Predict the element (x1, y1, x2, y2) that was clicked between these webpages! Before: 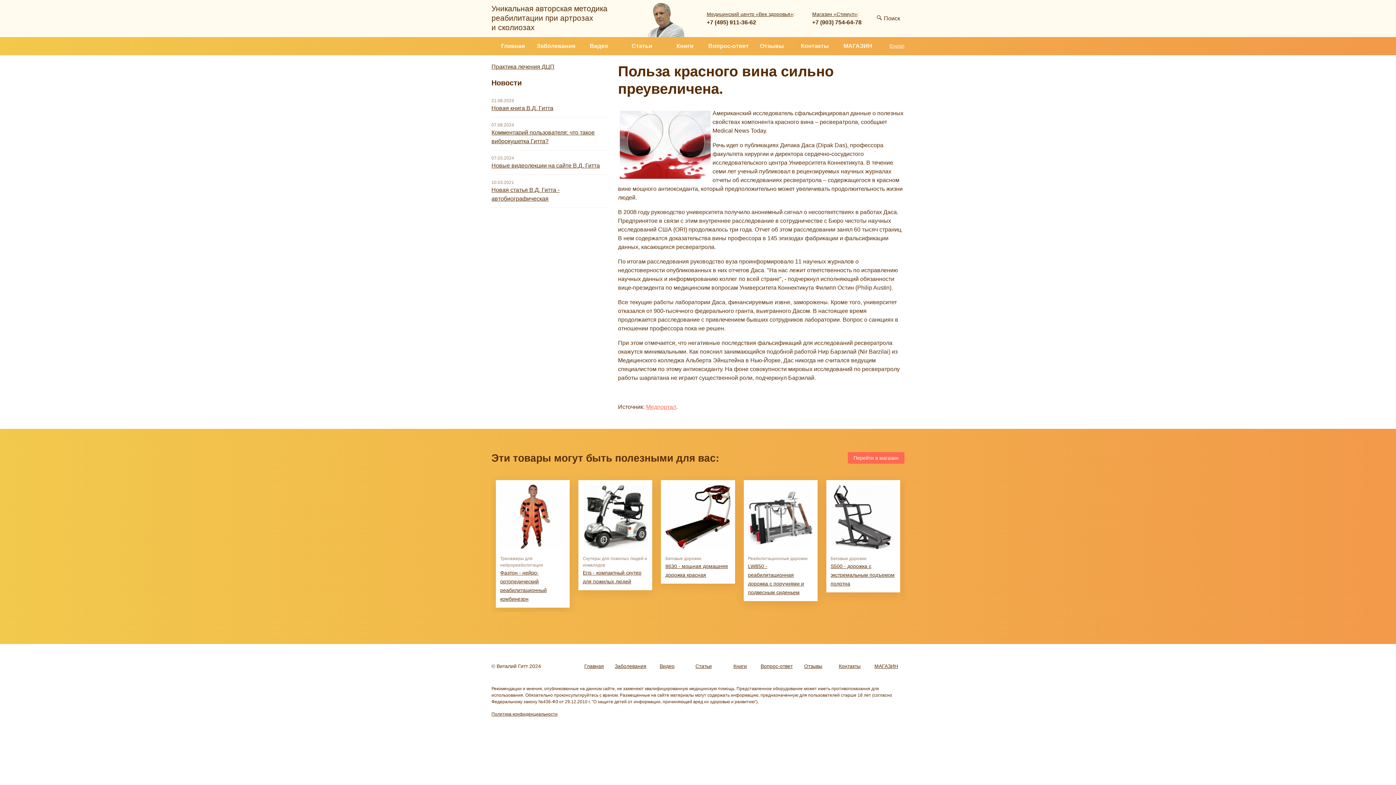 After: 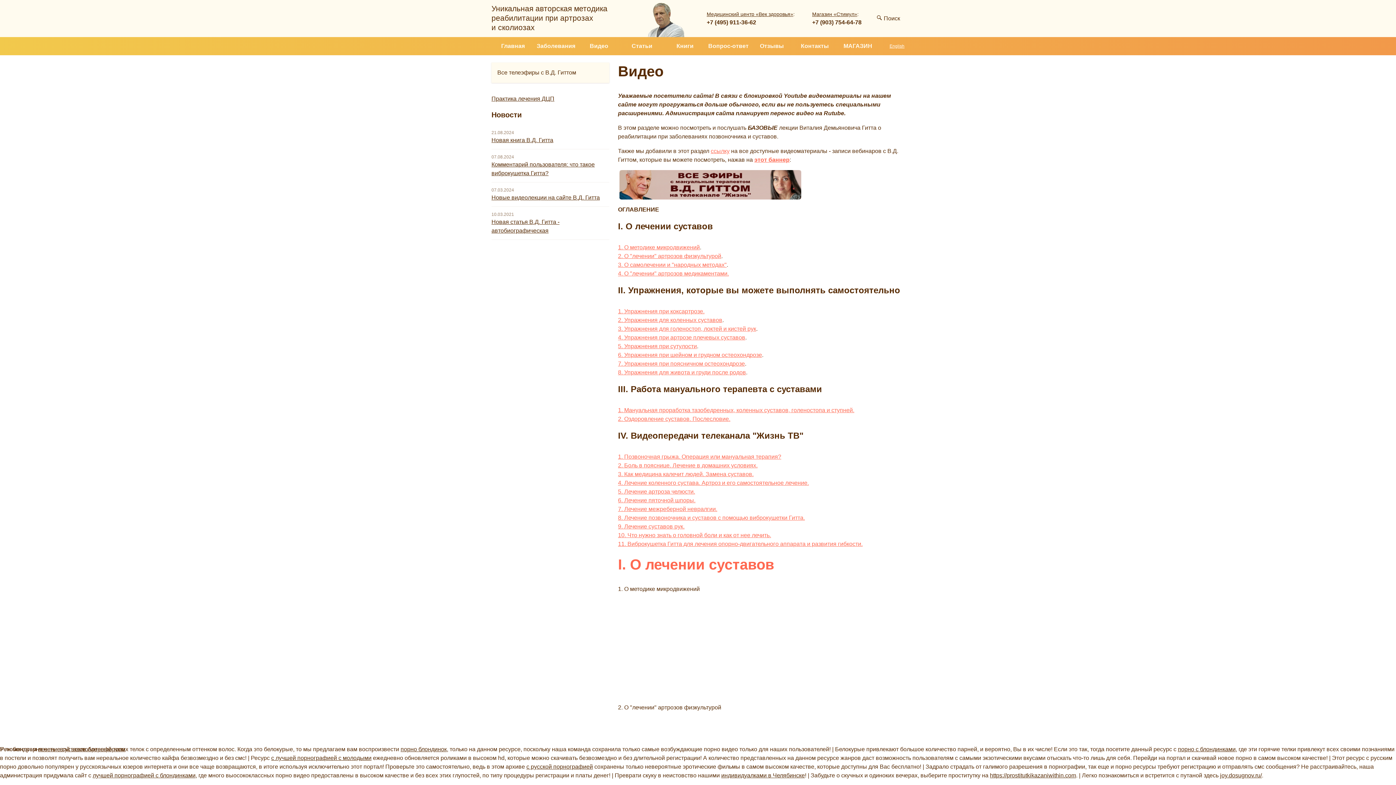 Action: label: Видео bbox: (650, 661, 683, 671)